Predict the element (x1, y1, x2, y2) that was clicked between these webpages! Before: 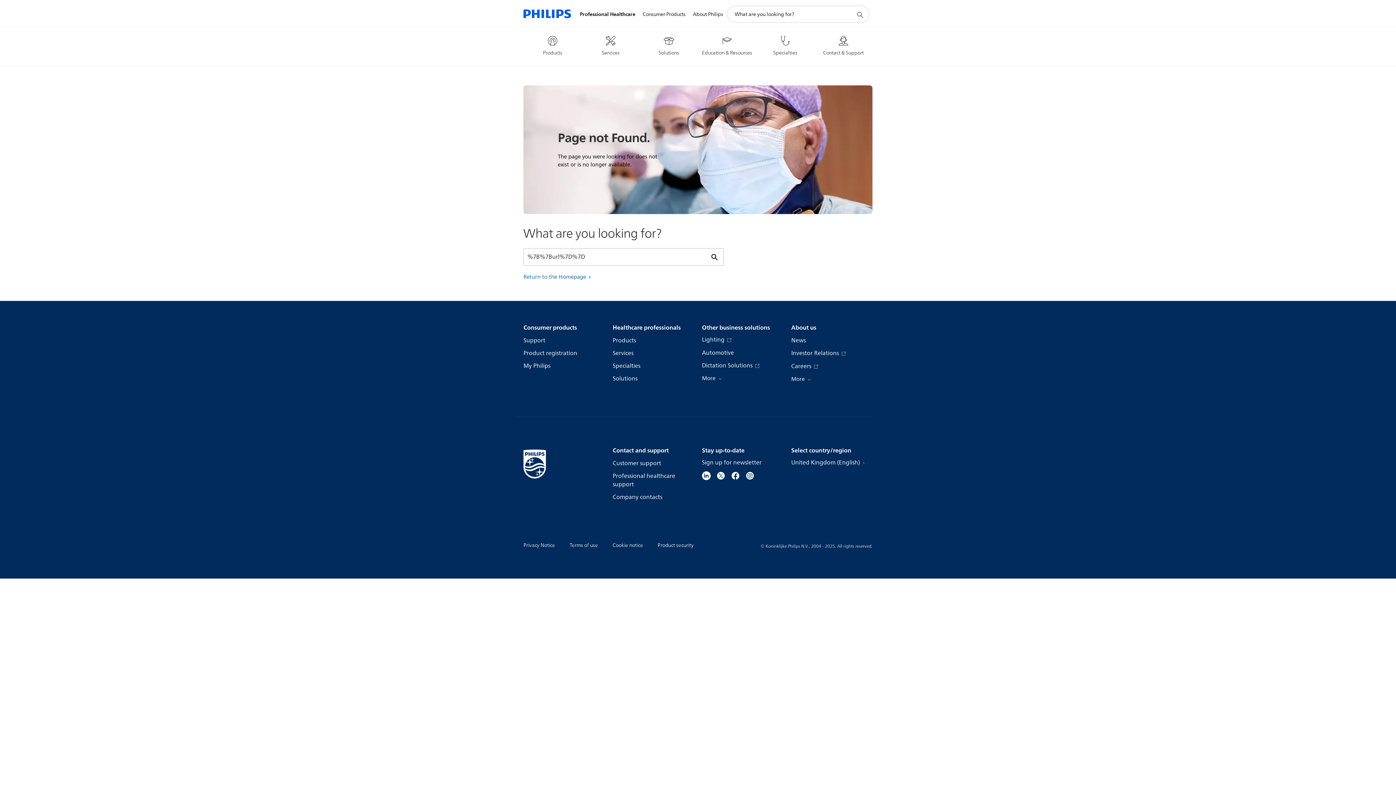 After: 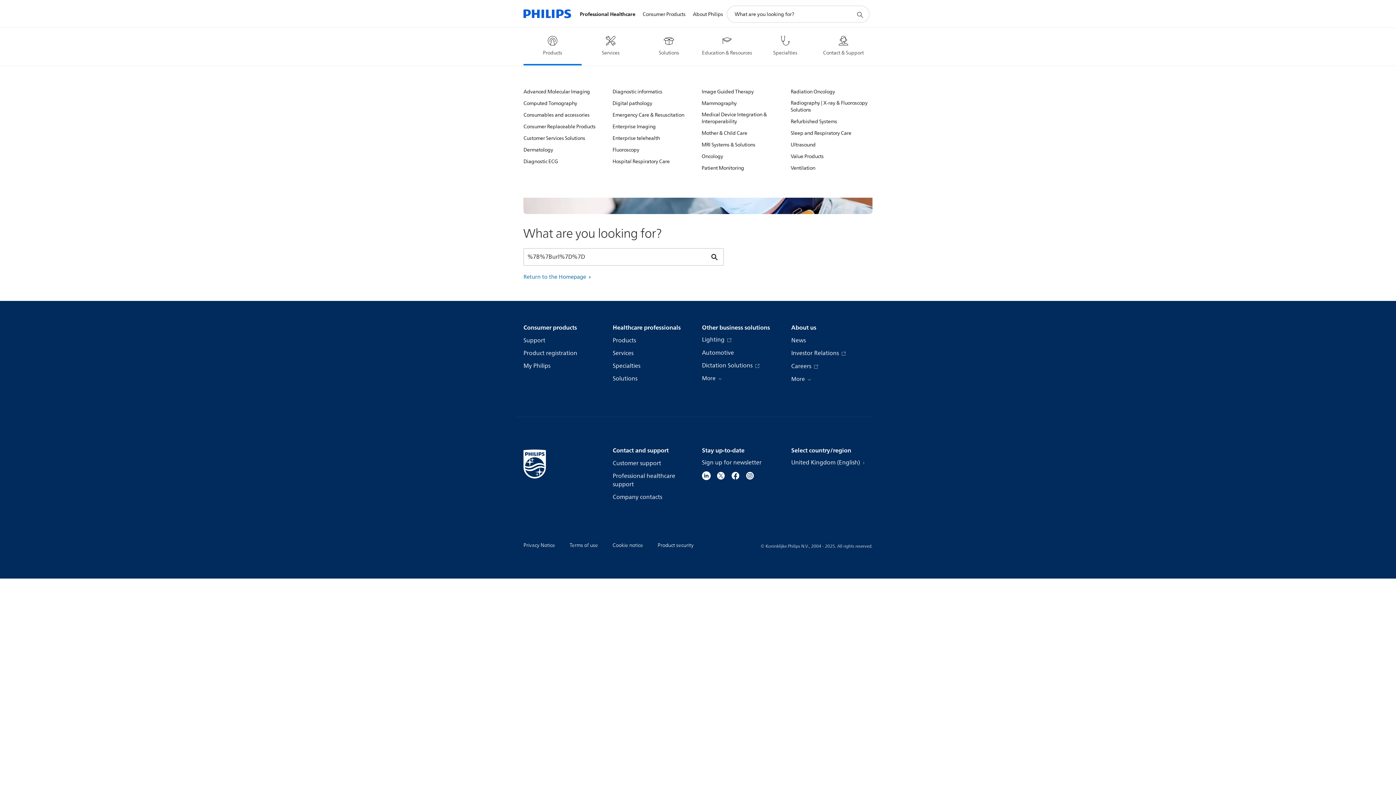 Action: bbox: (523, 31, 581, 56) label: Products